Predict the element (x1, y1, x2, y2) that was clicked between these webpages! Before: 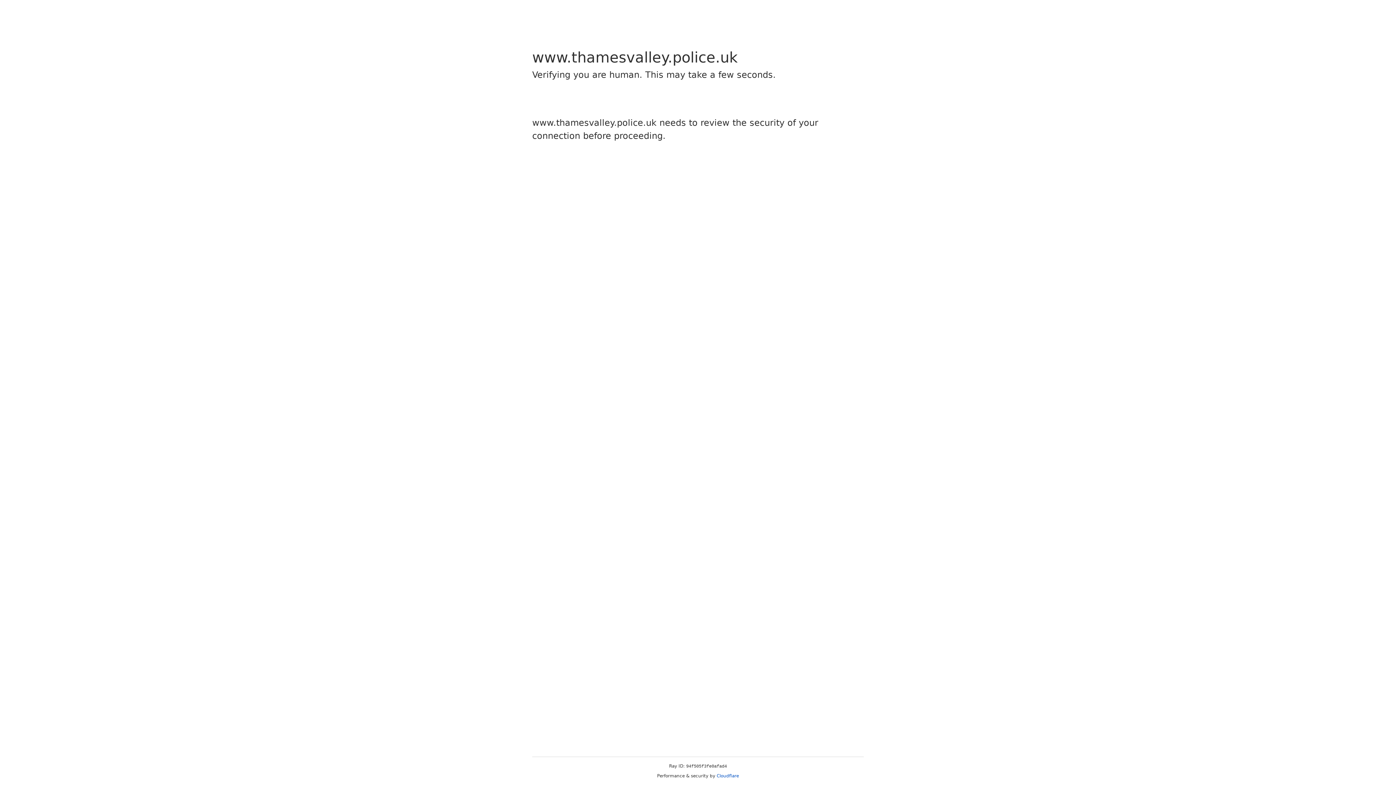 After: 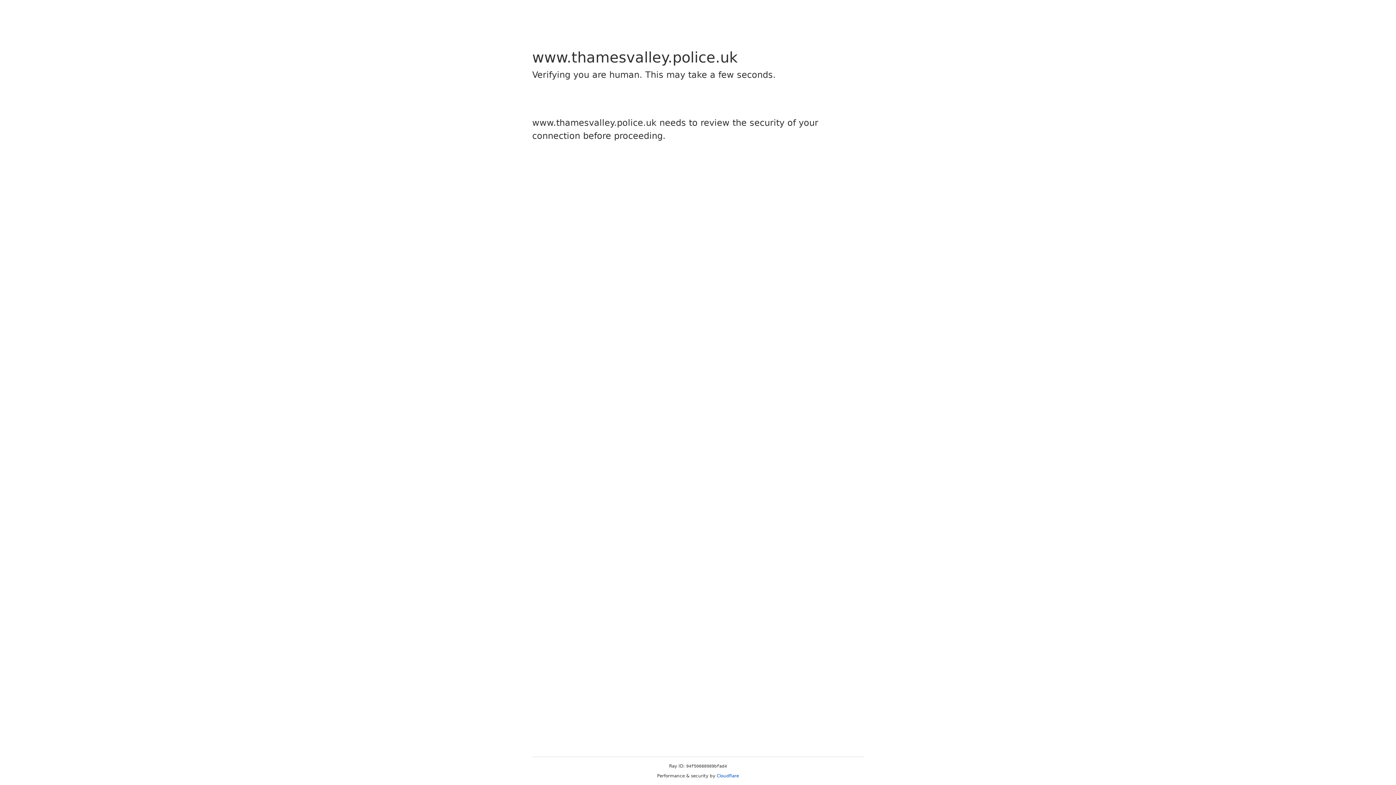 Action: label: Cloudflare bbox: (716, 773, 739, 778)